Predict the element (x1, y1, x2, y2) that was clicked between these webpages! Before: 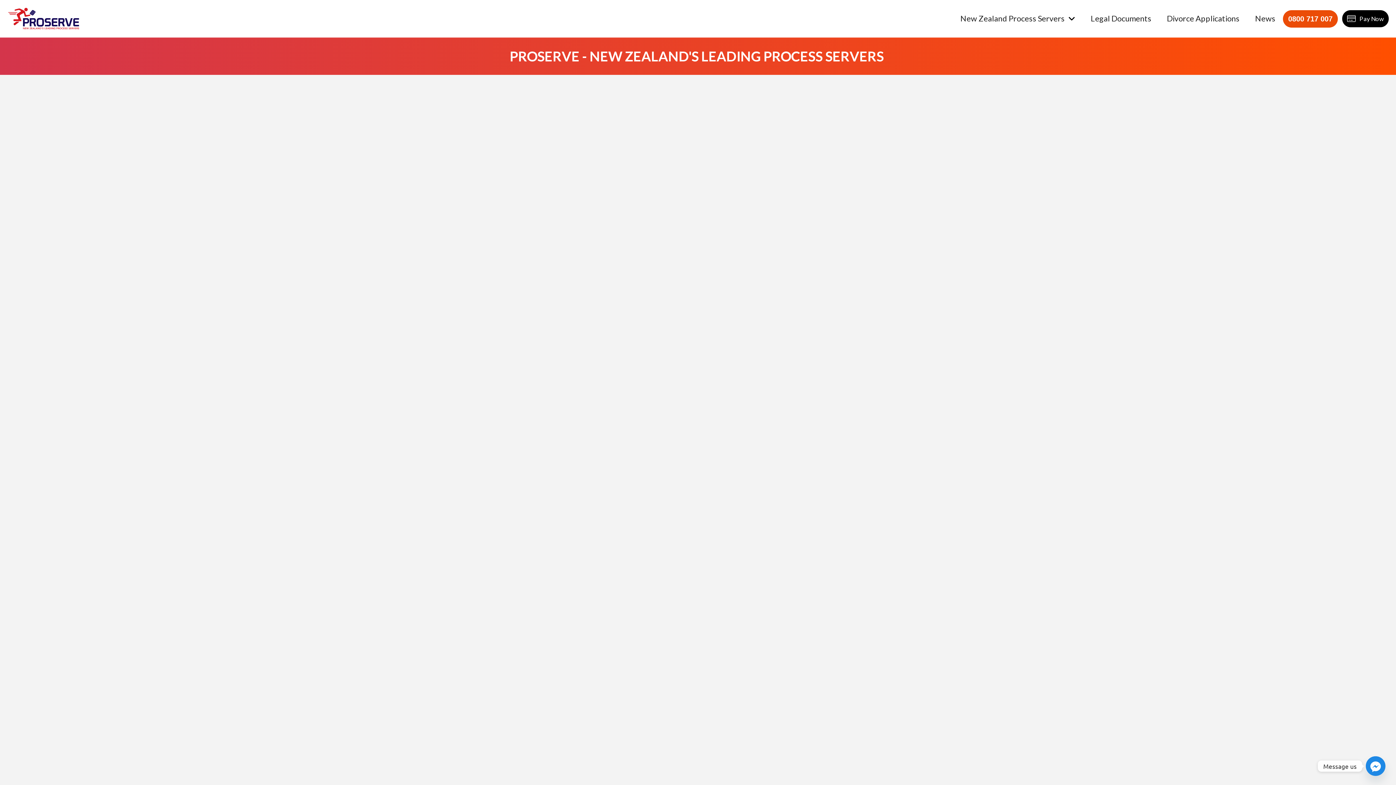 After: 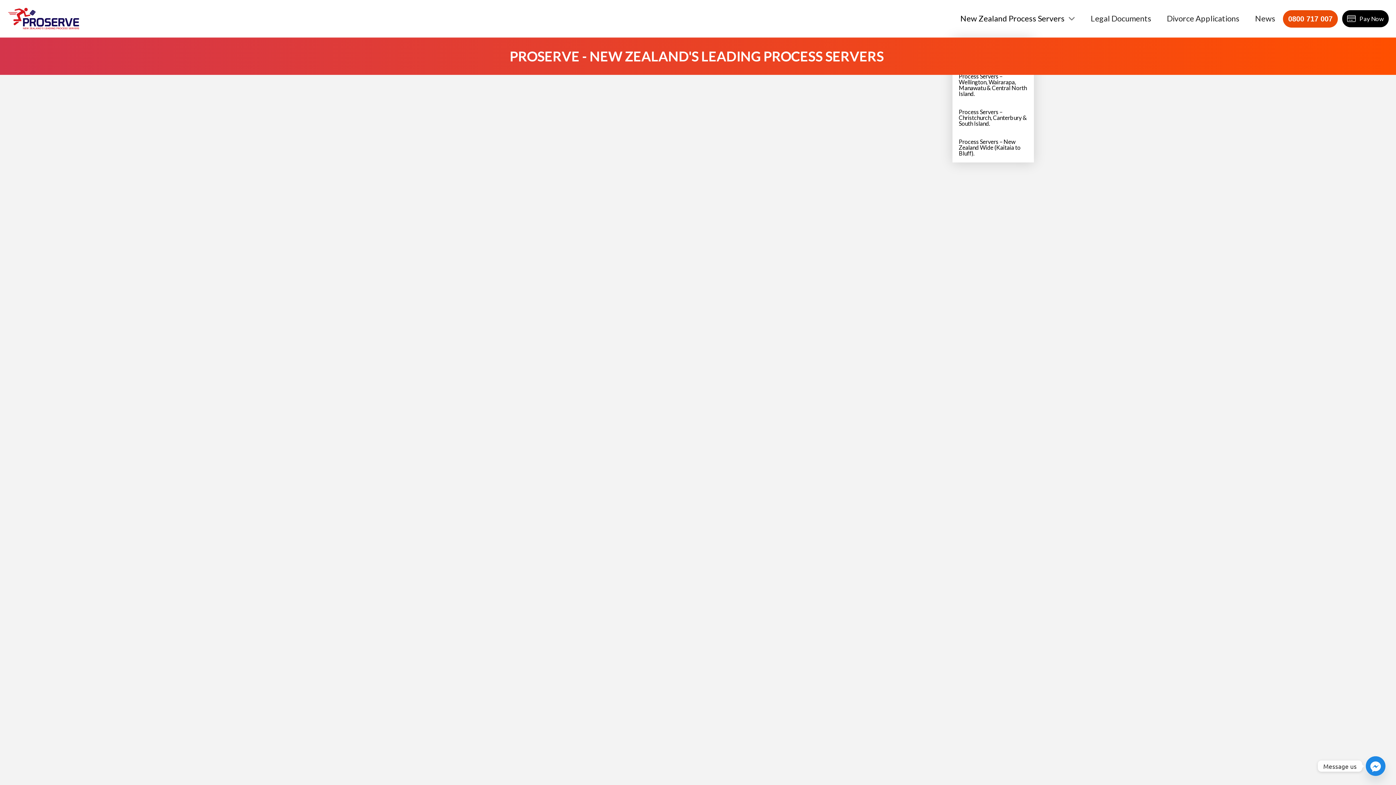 Action: bbox: (952, 0, 1083, 37) label: New Zealand Process Servers